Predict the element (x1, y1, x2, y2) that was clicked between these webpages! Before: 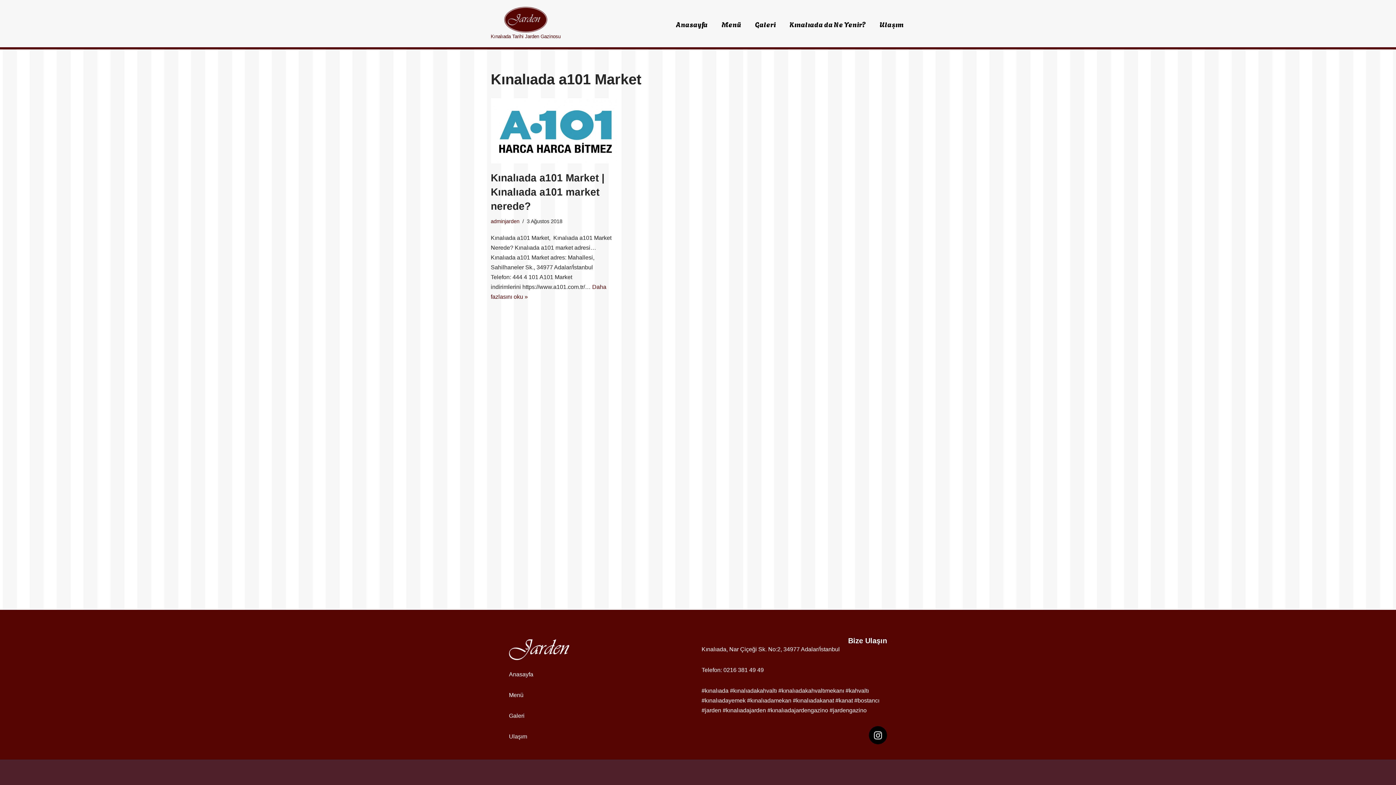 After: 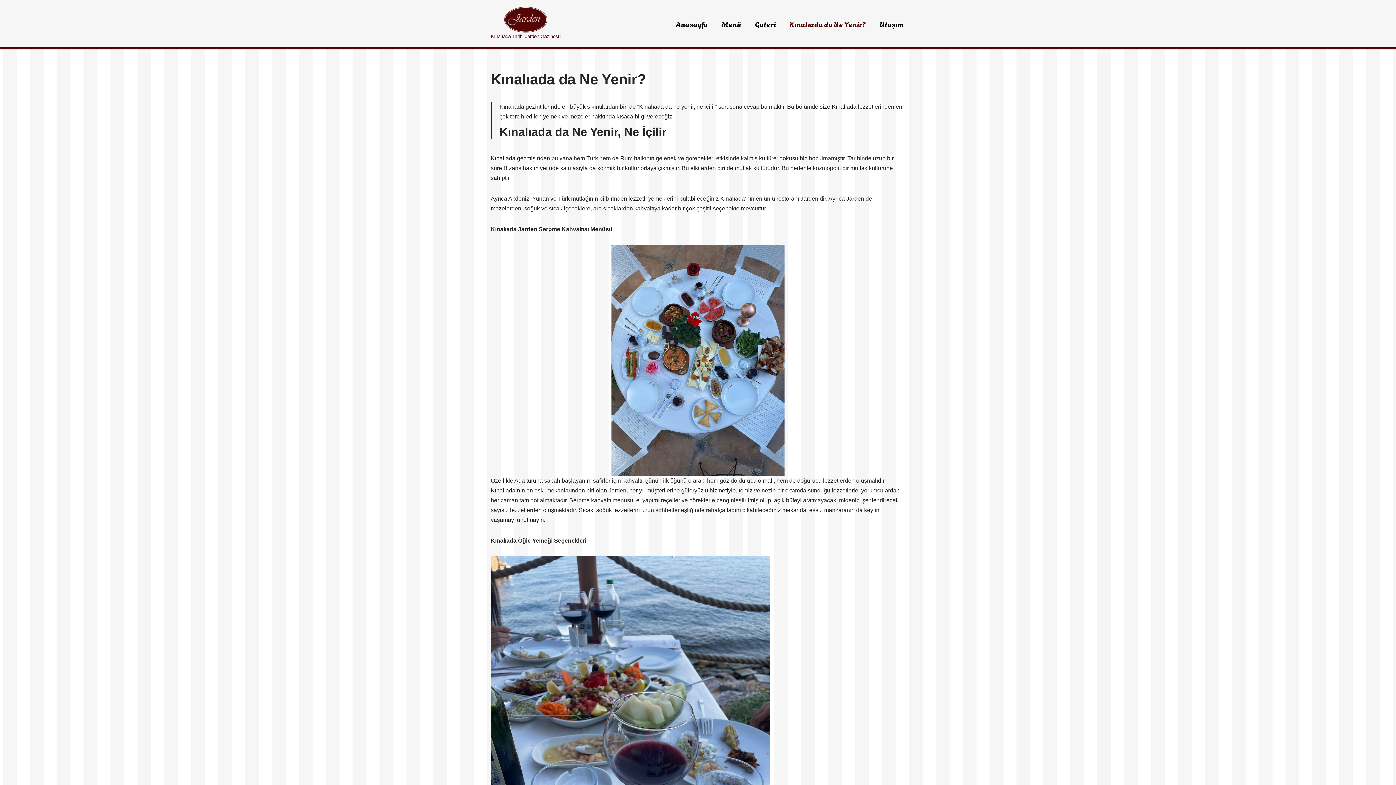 Action: bbox: (789, 18, 866, 29) label: Kınalıada da Ne Yenir?